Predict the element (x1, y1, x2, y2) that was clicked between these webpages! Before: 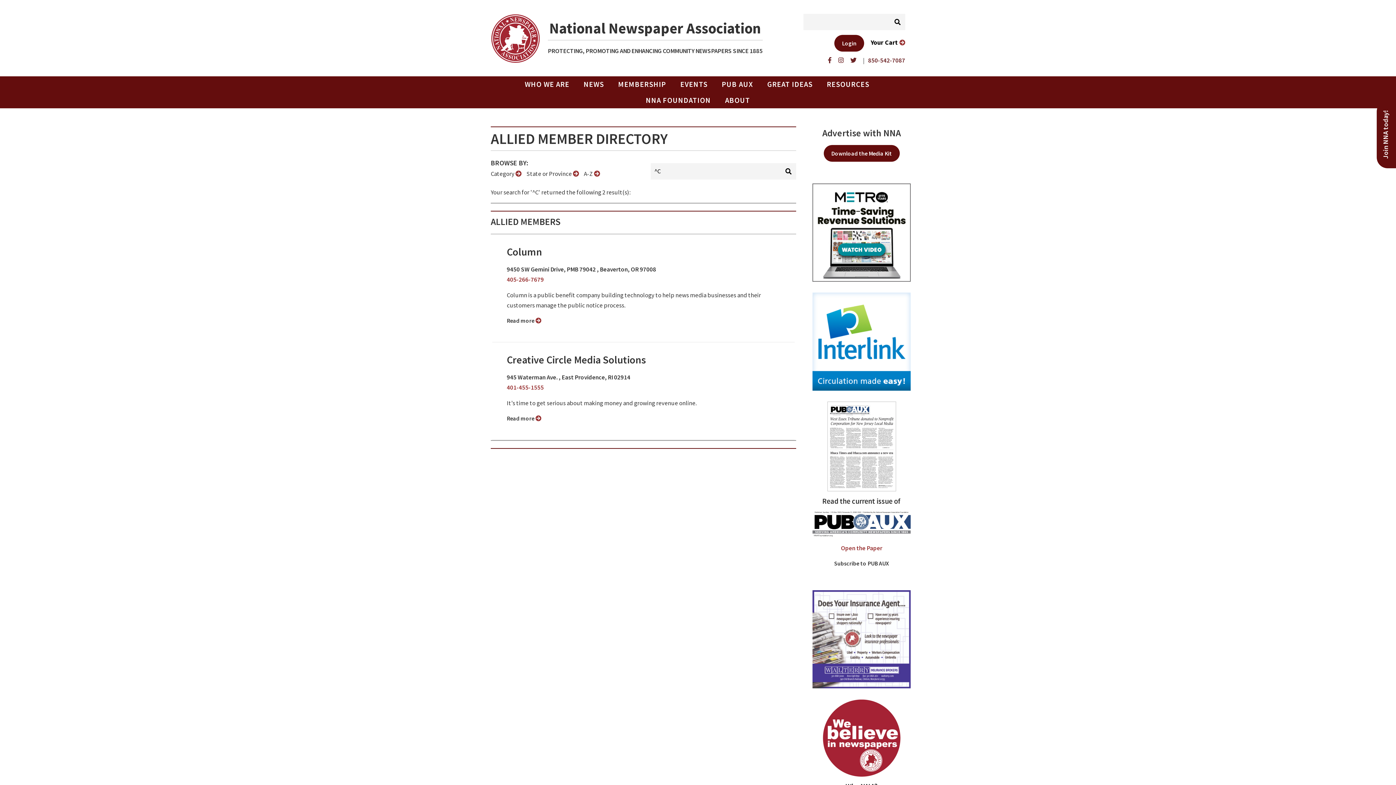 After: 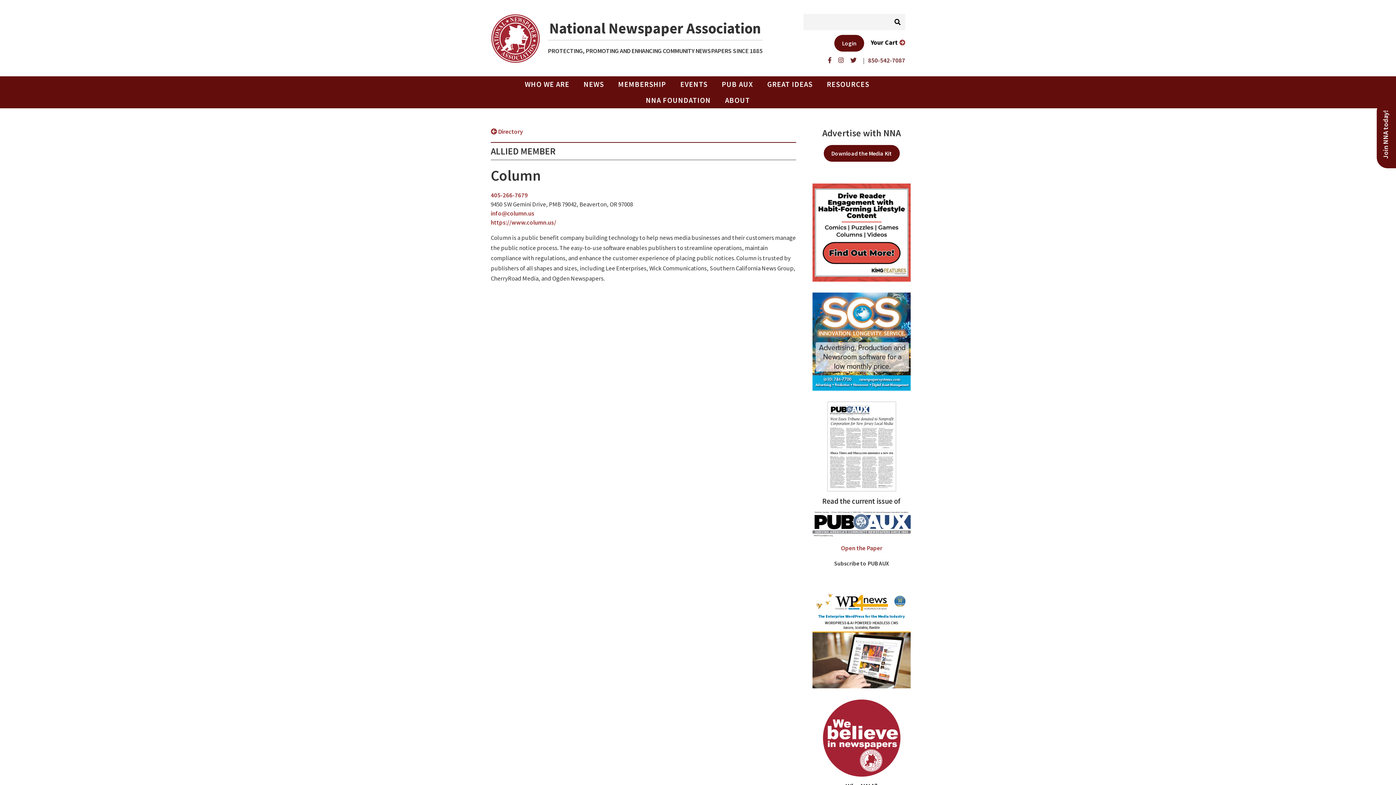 Action: label: Read more  bbox: (506, 317, 541, 324)